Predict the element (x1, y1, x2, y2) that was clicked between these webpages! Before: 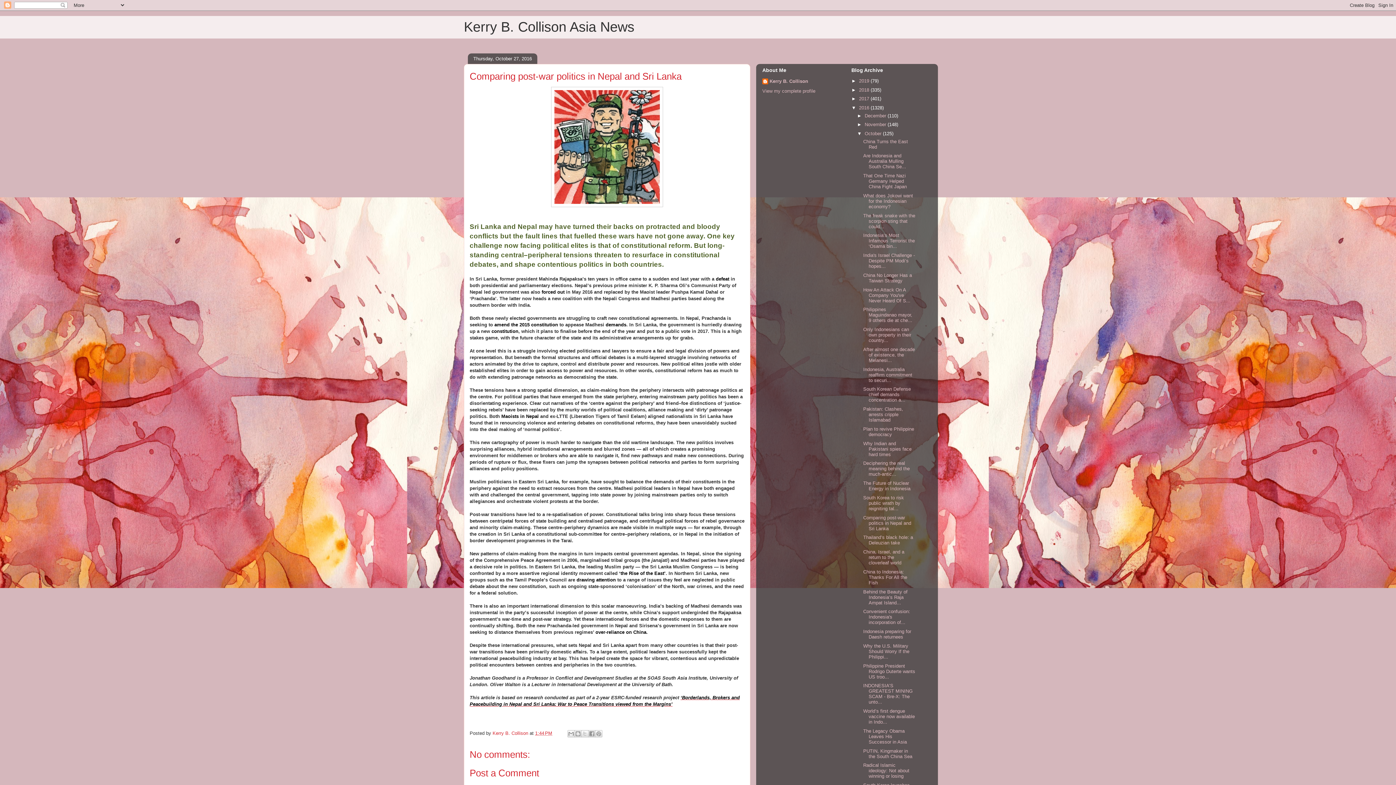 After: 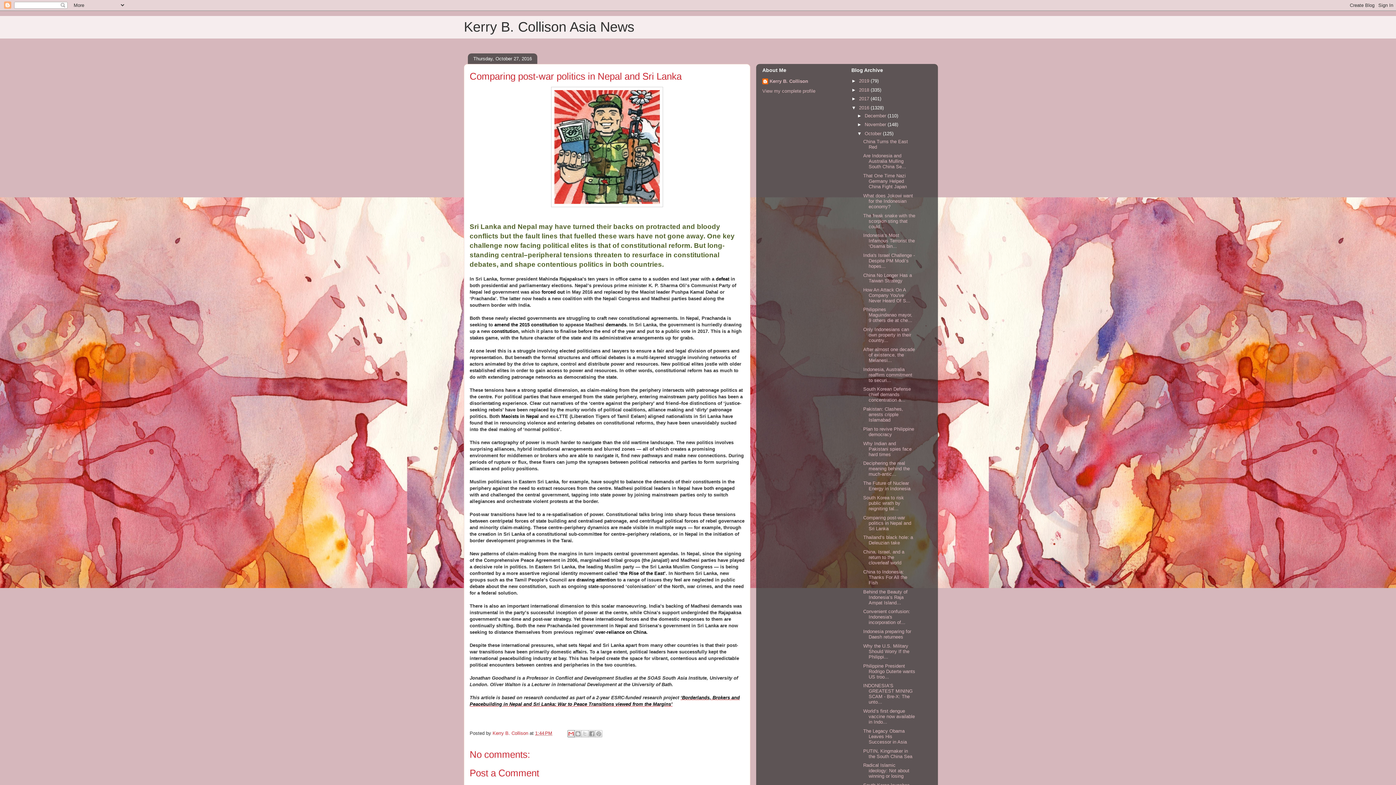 Action: label: Email This bbox: (567, 730, 574, 737)